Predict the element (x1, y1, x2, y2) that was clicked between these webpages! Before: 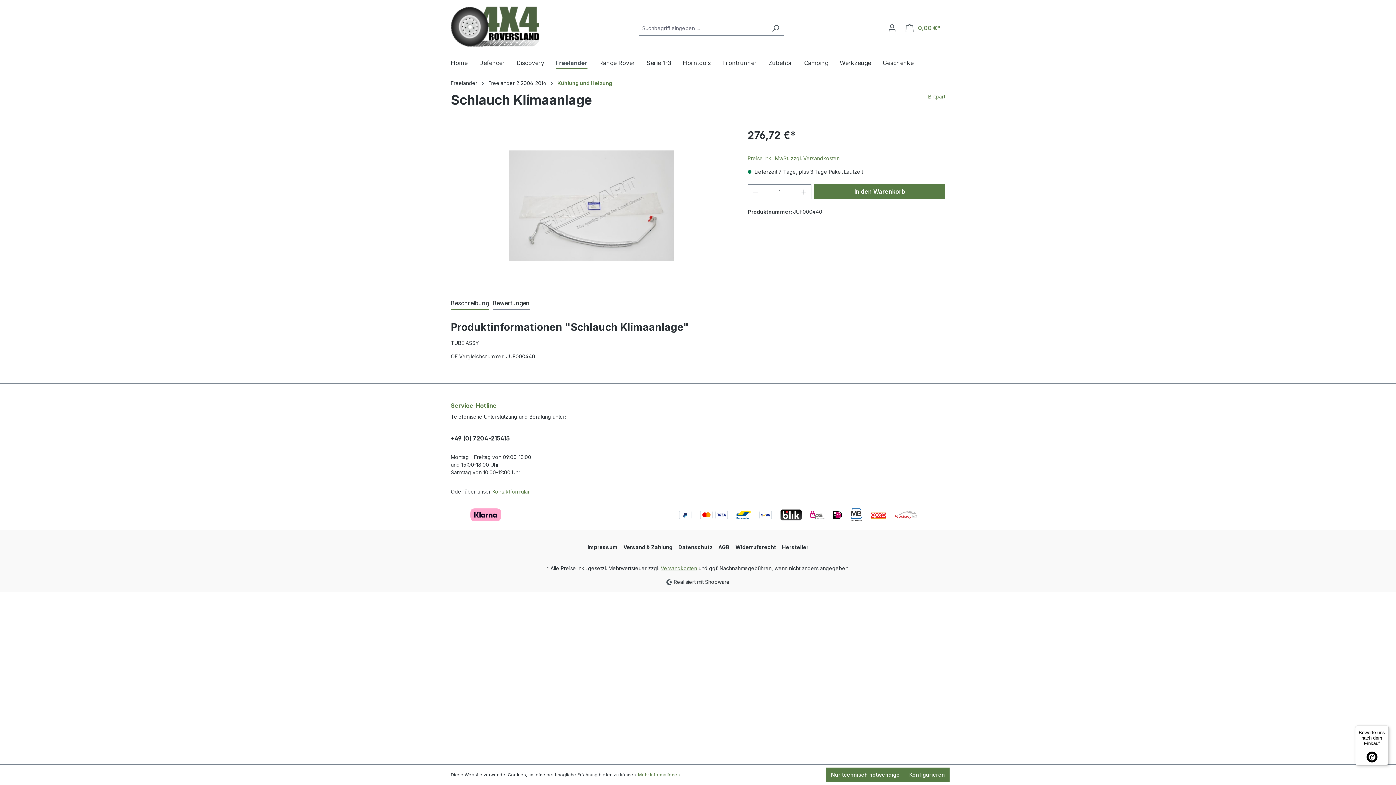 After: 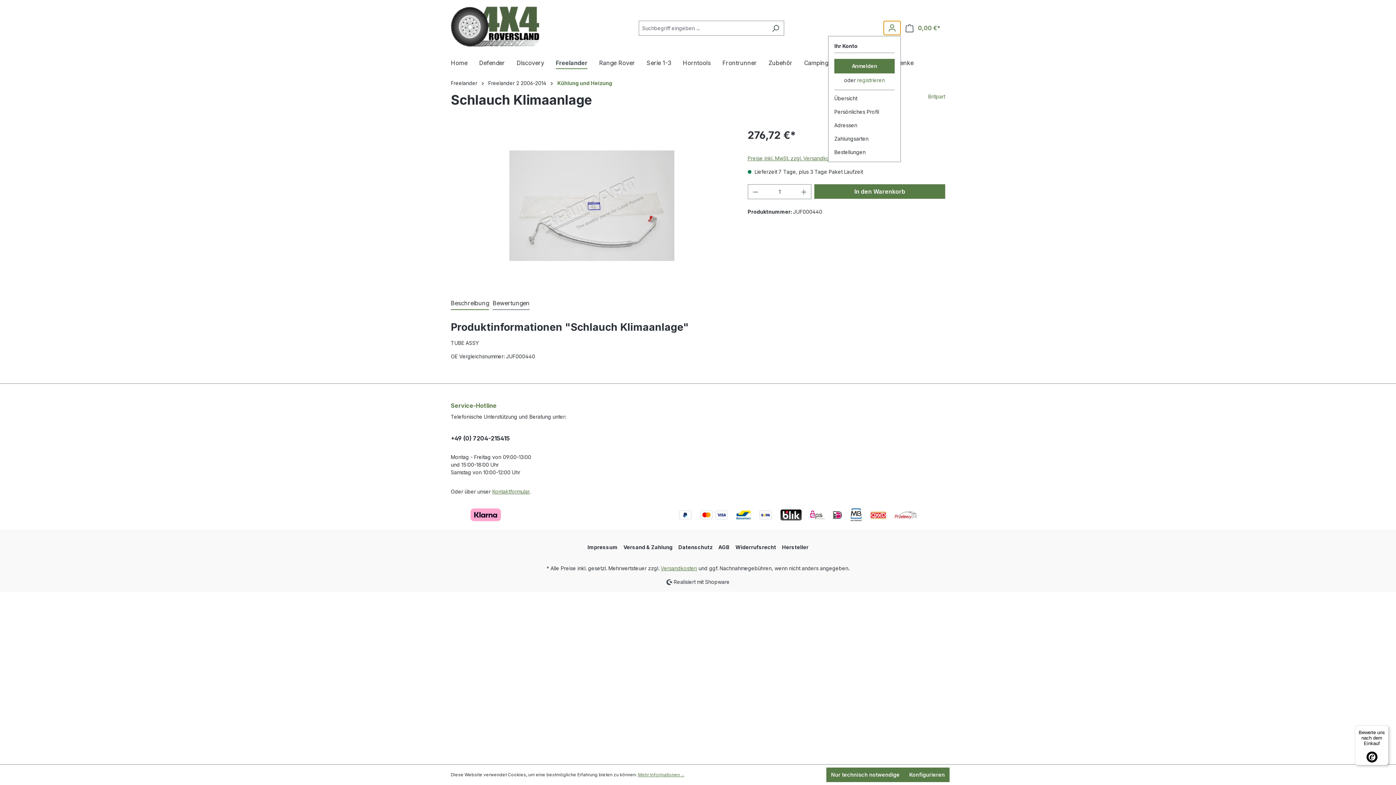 Action: bbox: (883, 20, 901, 35) label: Ihr Konto